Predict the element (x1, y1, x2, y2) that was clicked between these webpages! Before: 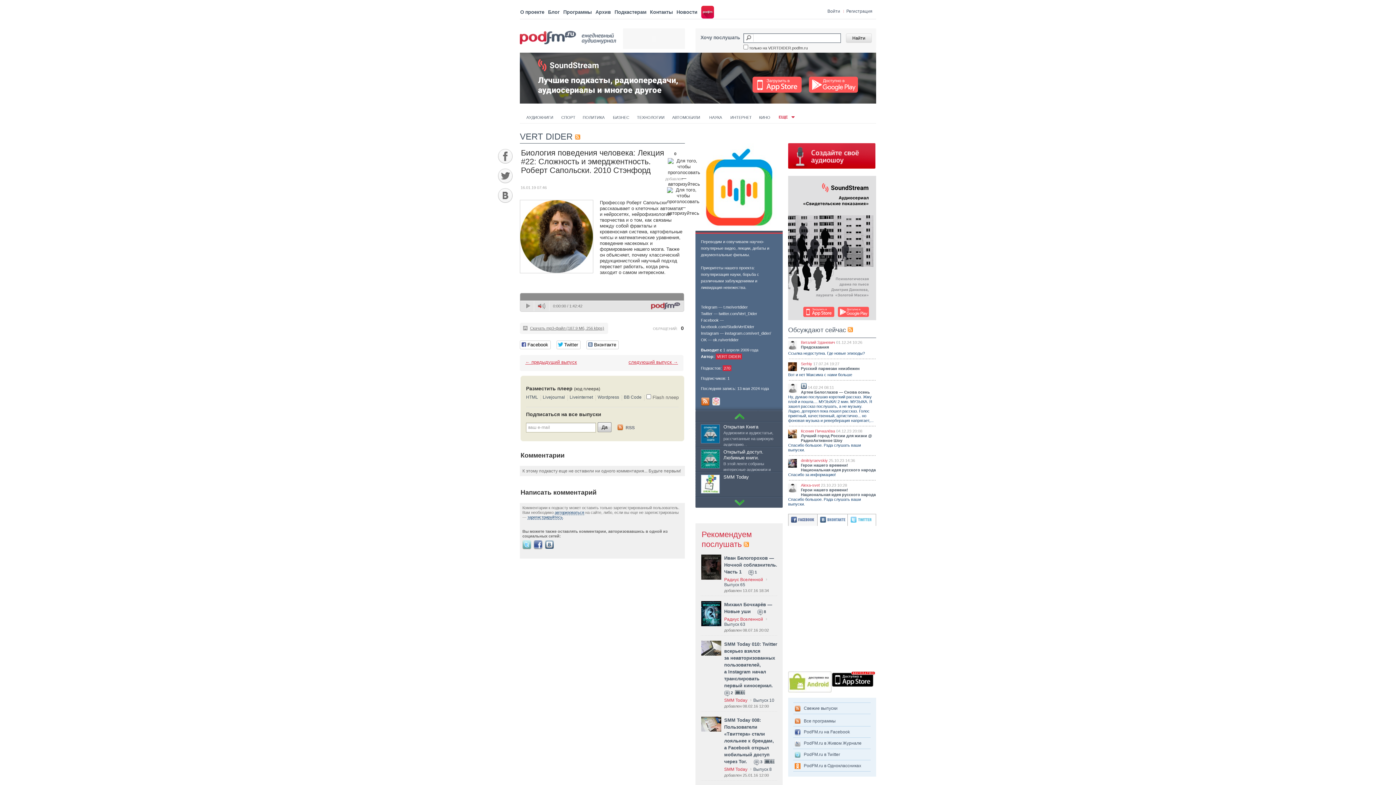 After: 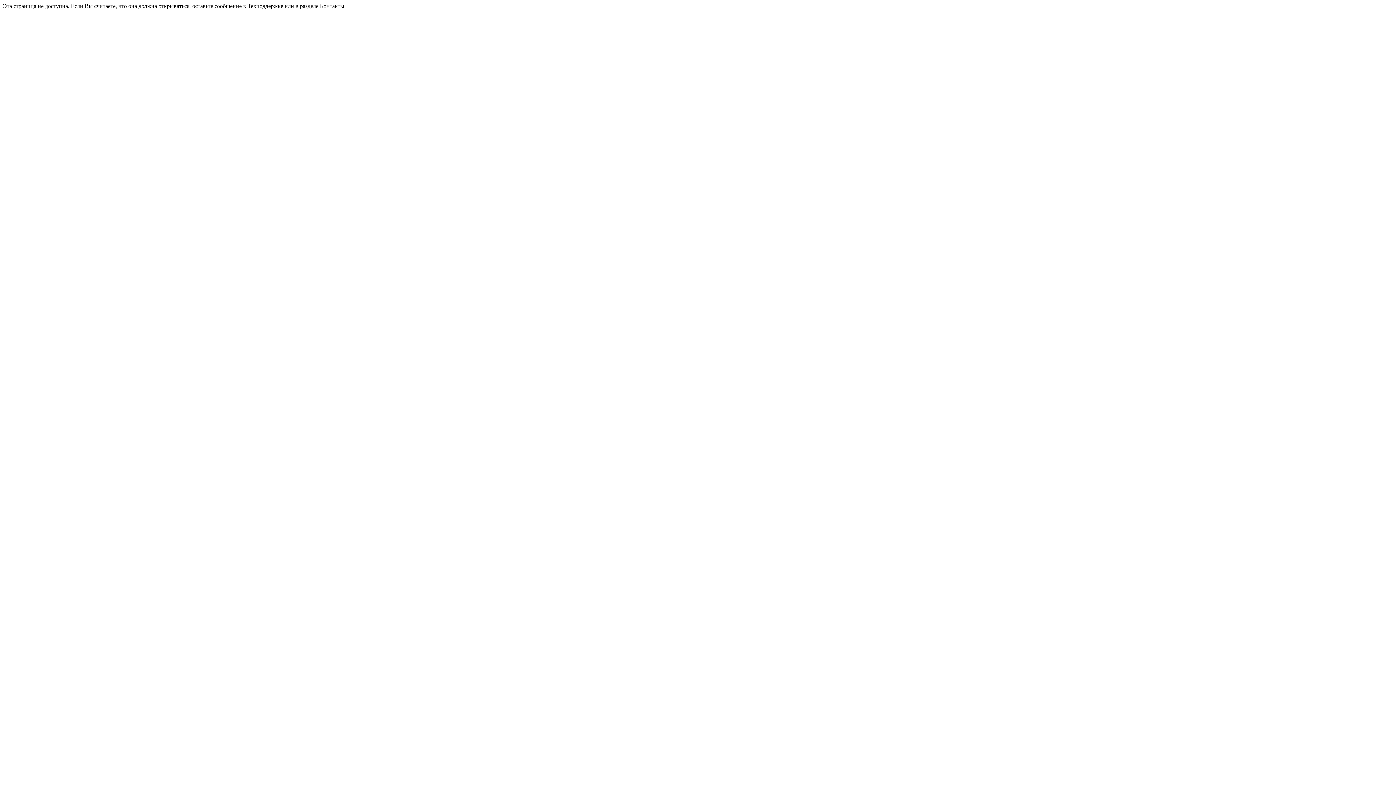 Action: label: Выпуск 65 bbox: (724, 582, 745, 587)